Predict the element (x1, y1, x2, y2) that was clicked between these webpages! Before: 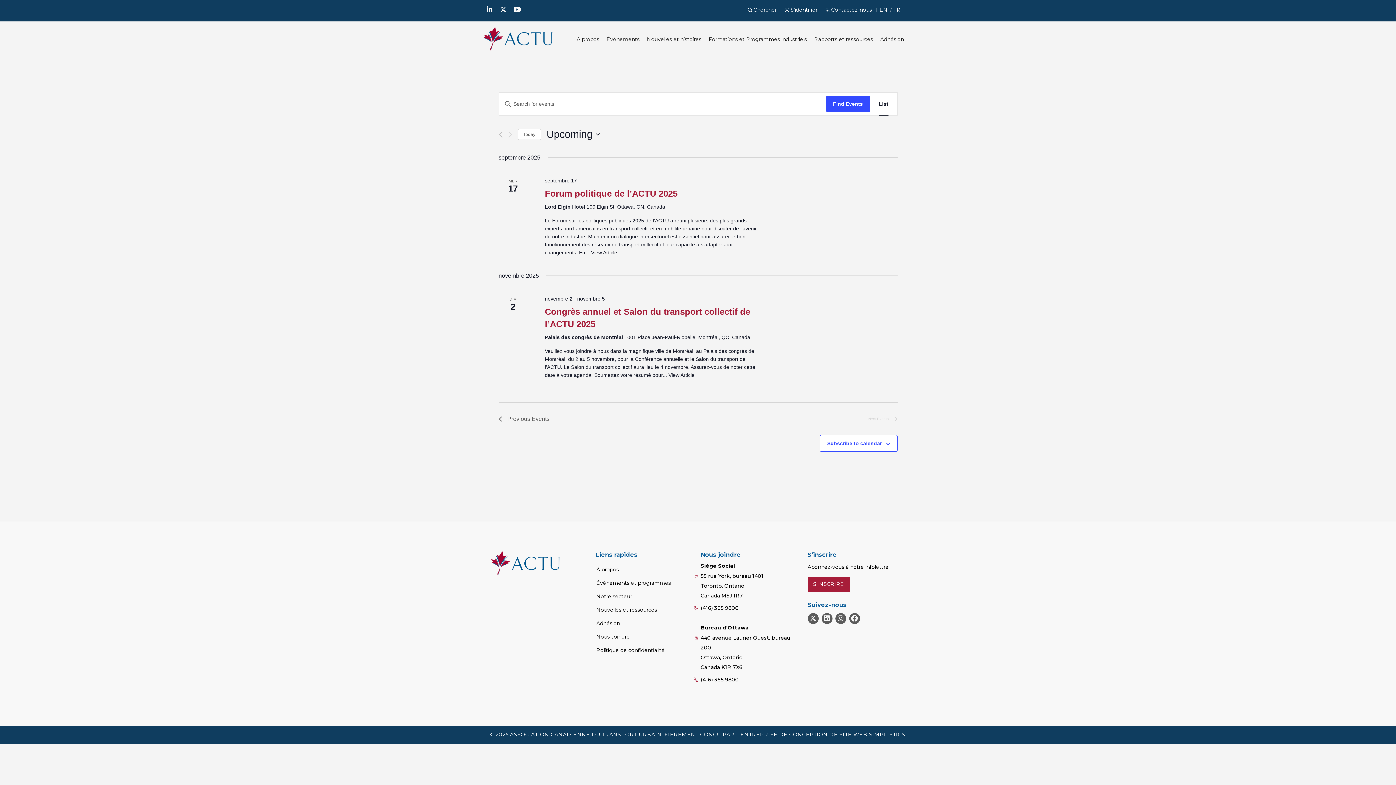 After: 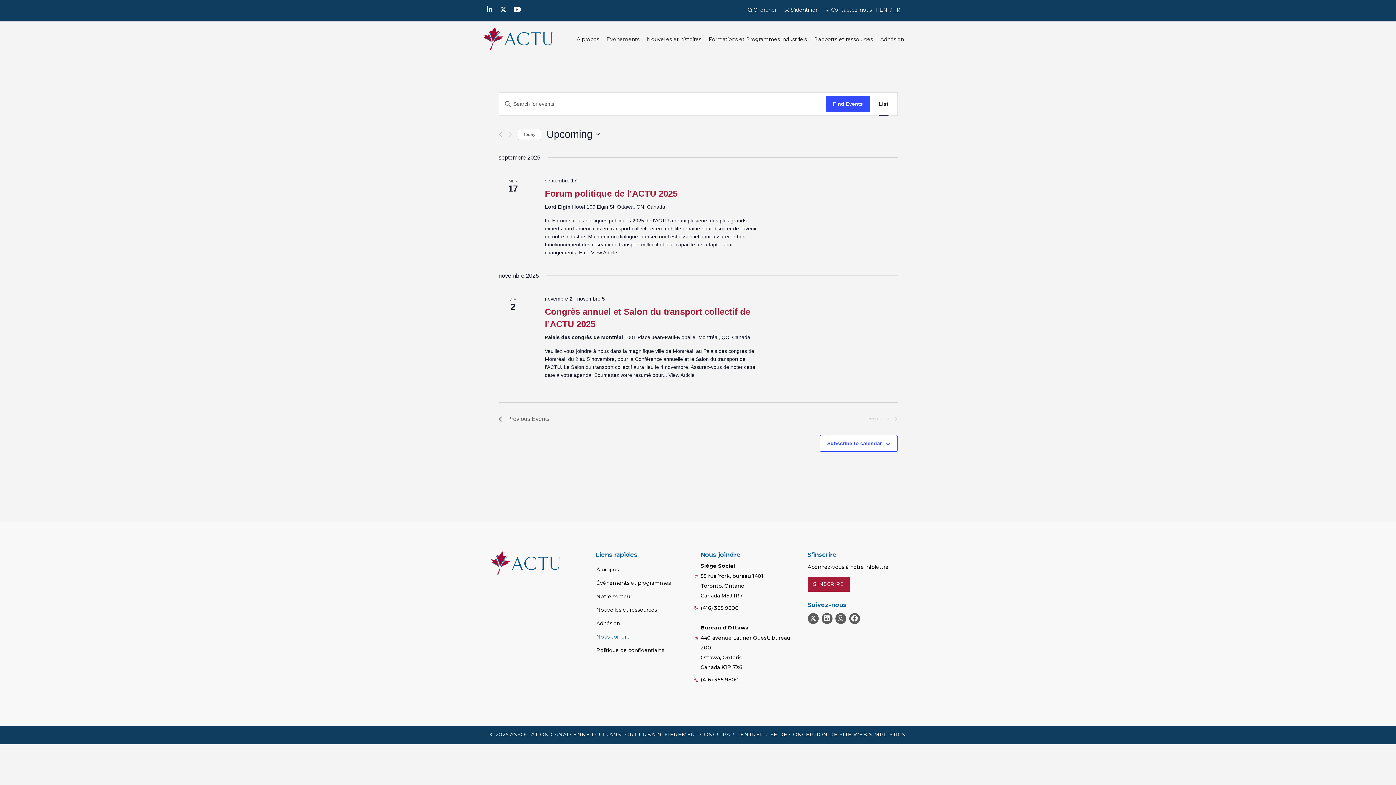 Action: label: Nous Joindre bbox: (595, 630, 630, 644)